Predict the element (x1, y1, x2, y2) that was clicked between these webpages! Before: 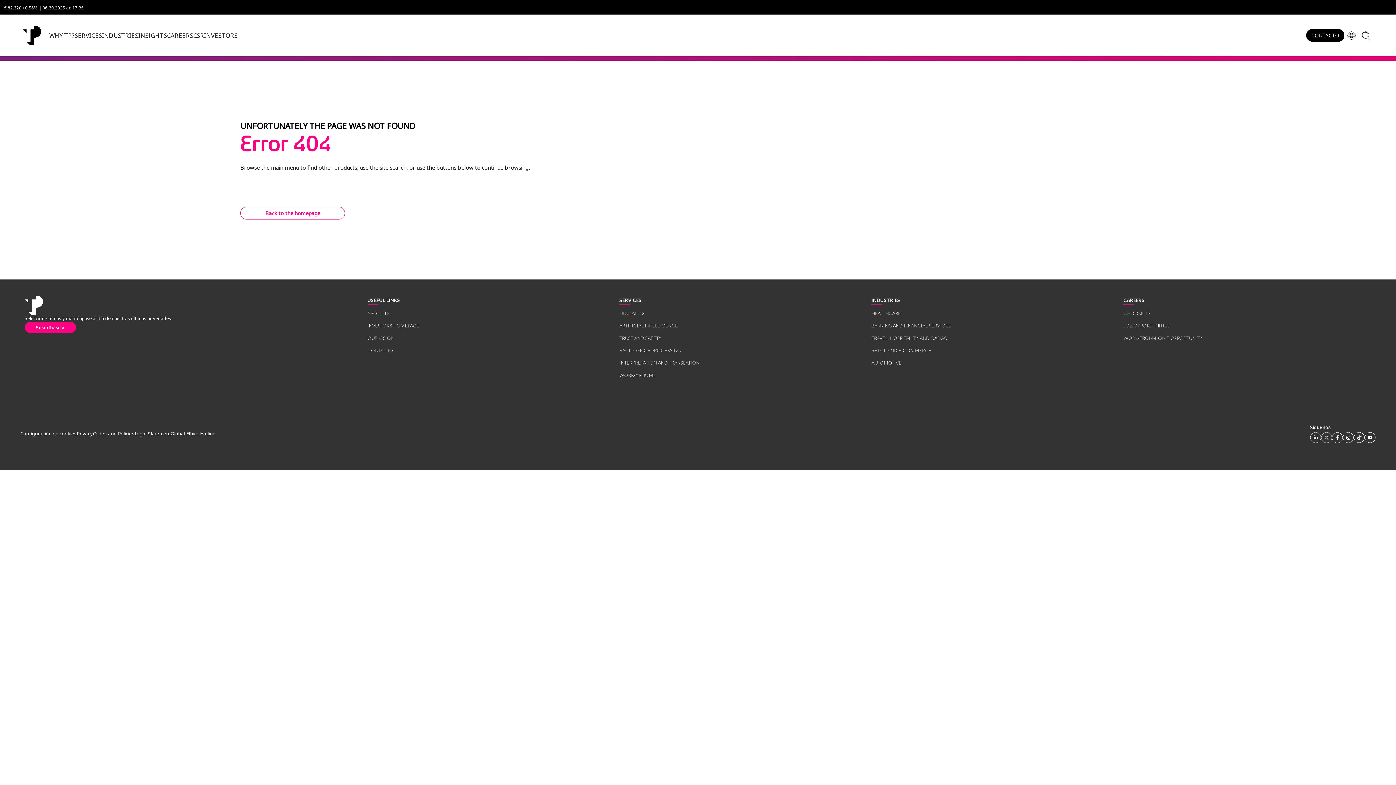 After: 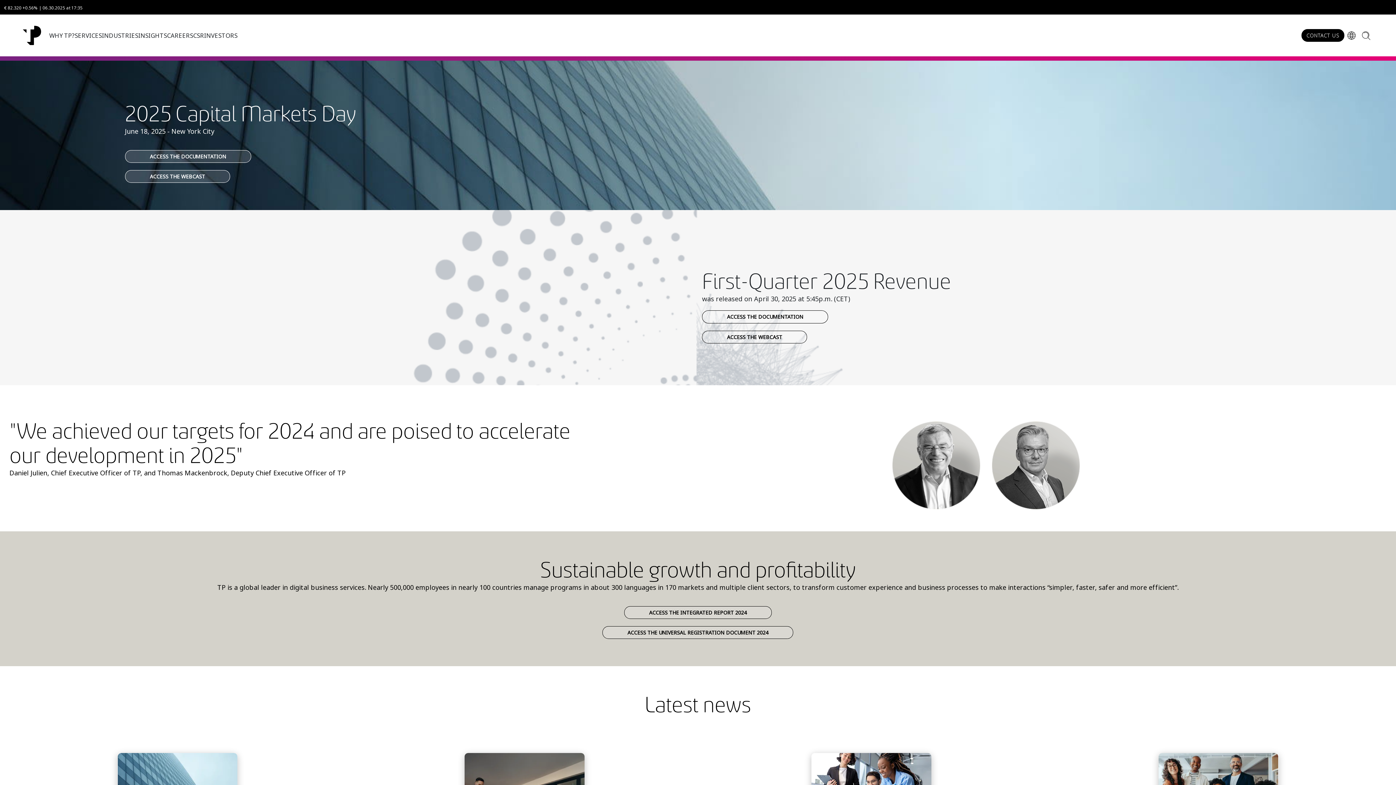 Action: label: INVESTORS HOMEPAGE bbox: (367, 322, 419, 329)